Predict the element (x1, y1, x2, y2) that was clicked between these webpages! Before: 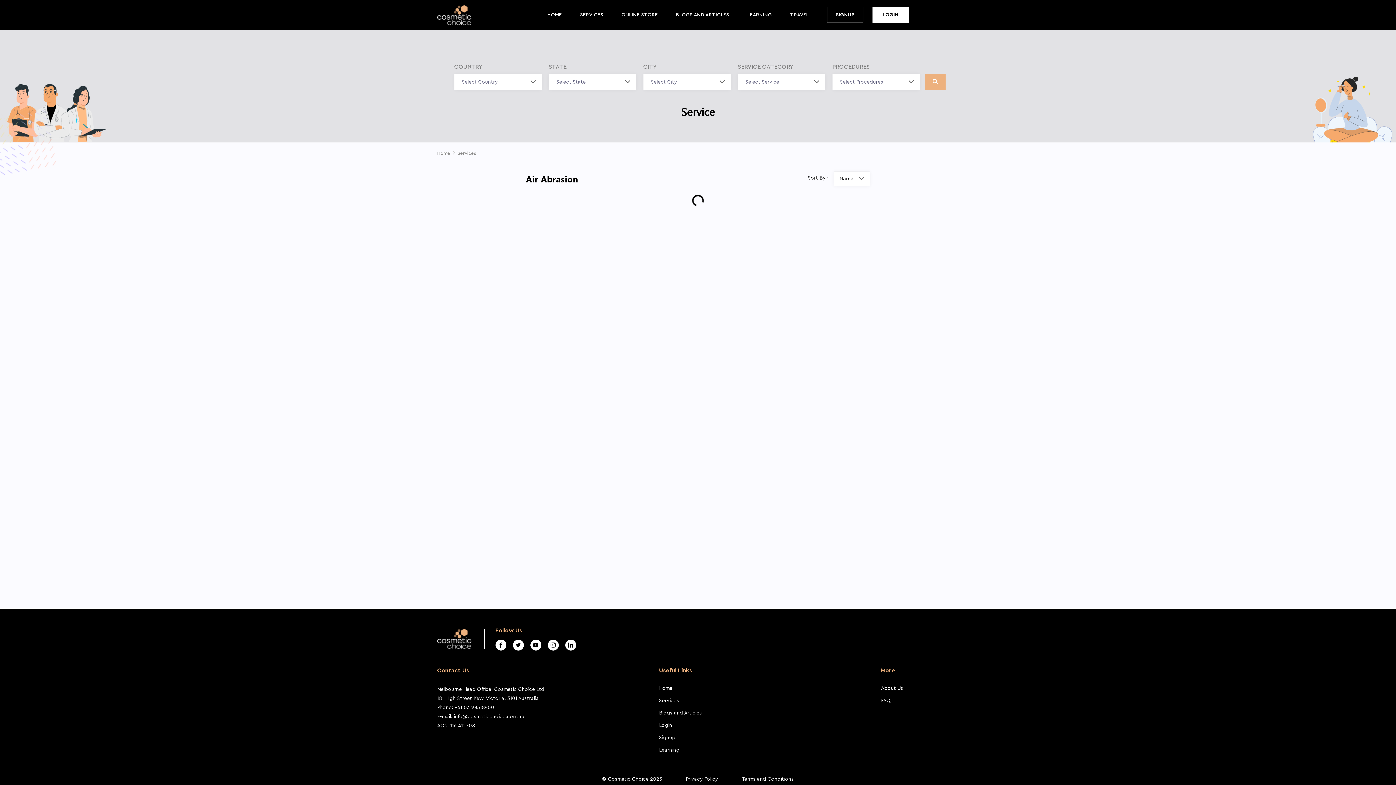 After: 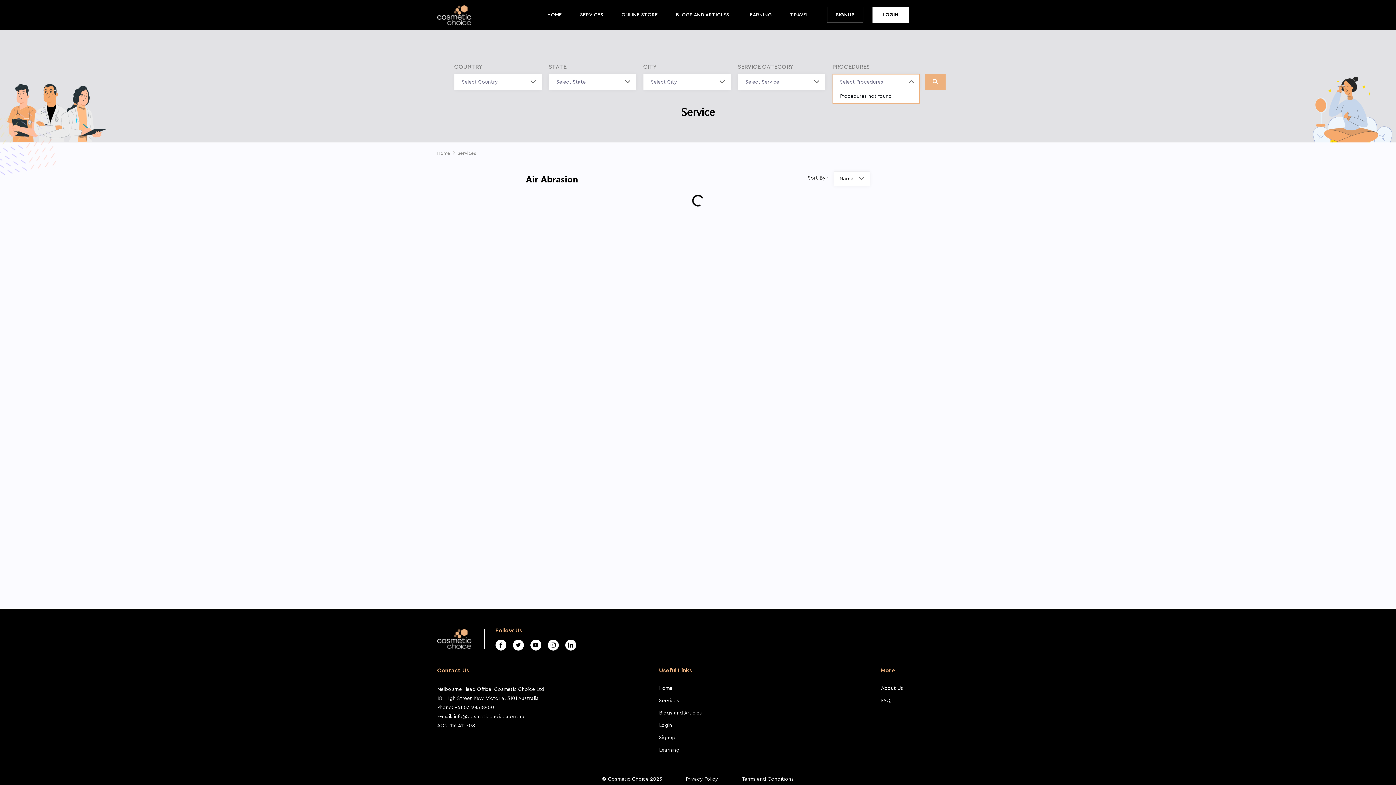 Action: bbox: (832, 74, 919, 90) label: Select Procedures